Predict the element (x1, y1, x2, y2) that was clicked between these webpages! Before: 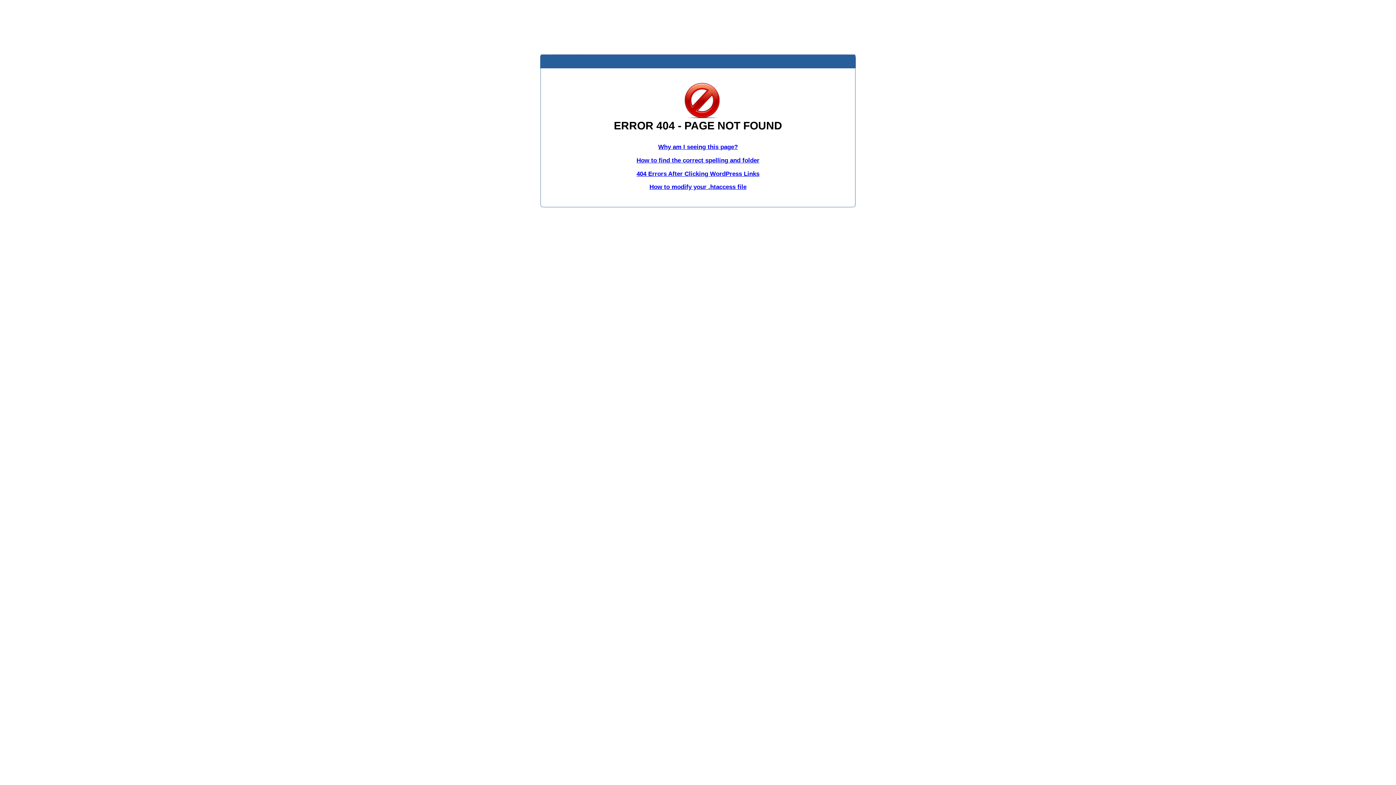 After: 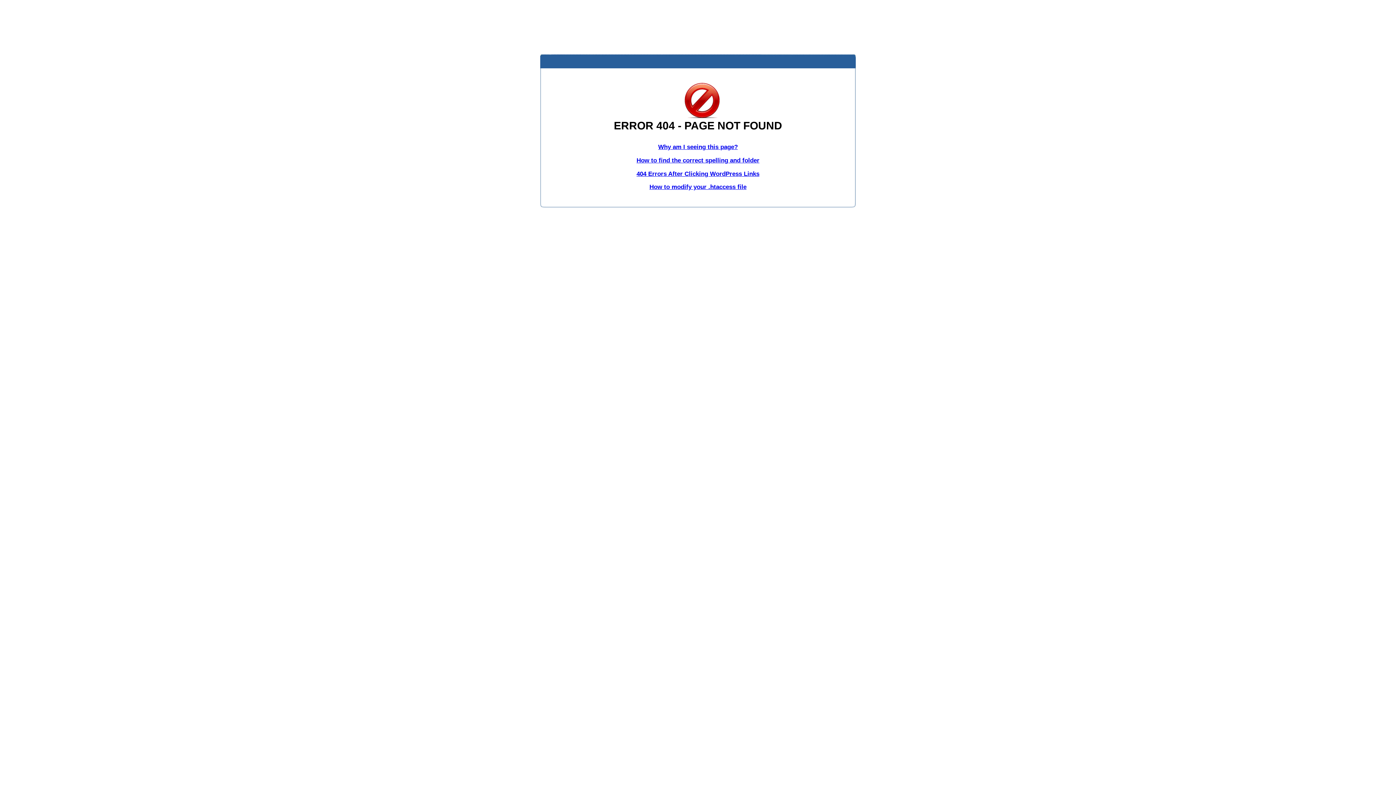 Action: bbox: (636, 170, 759, 177) label: 404 Errors After Clicking WordPress Links